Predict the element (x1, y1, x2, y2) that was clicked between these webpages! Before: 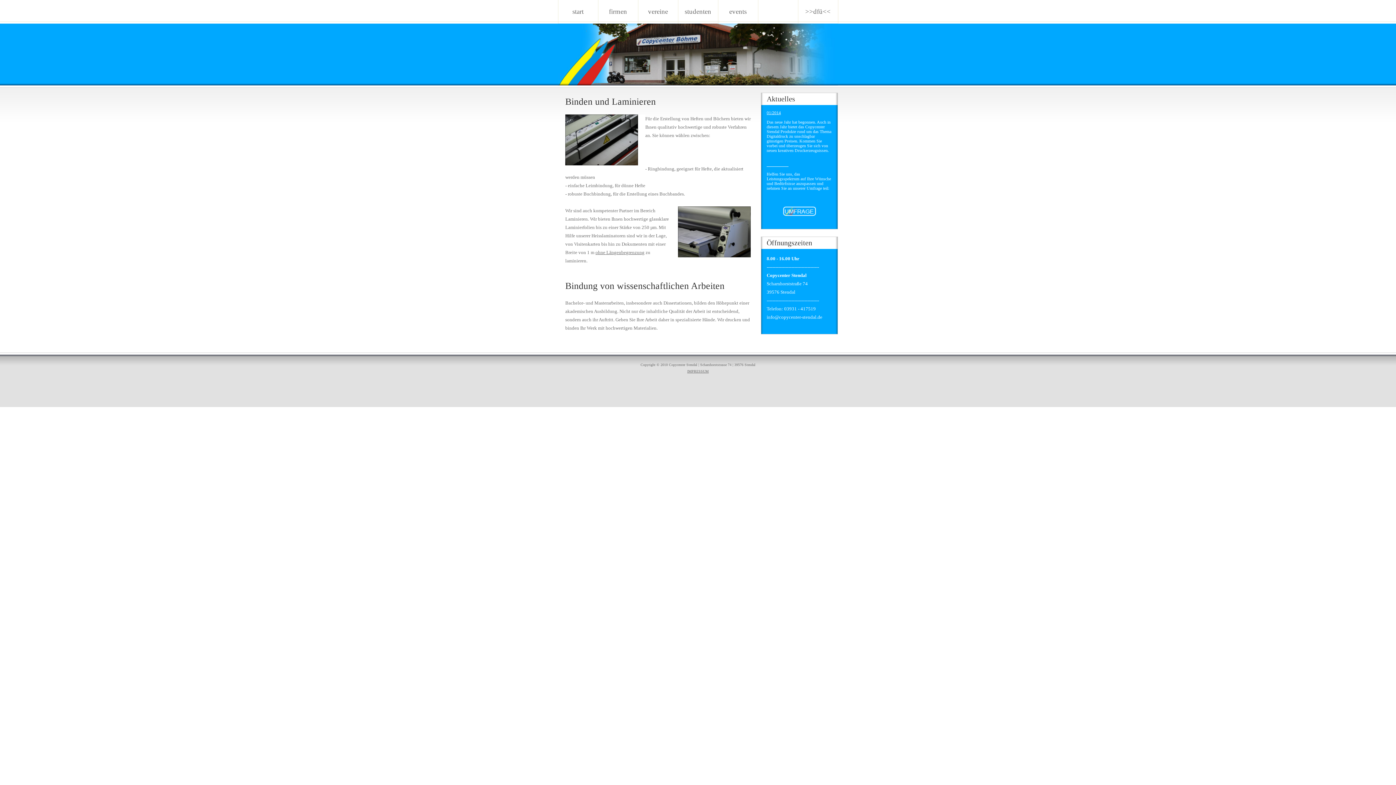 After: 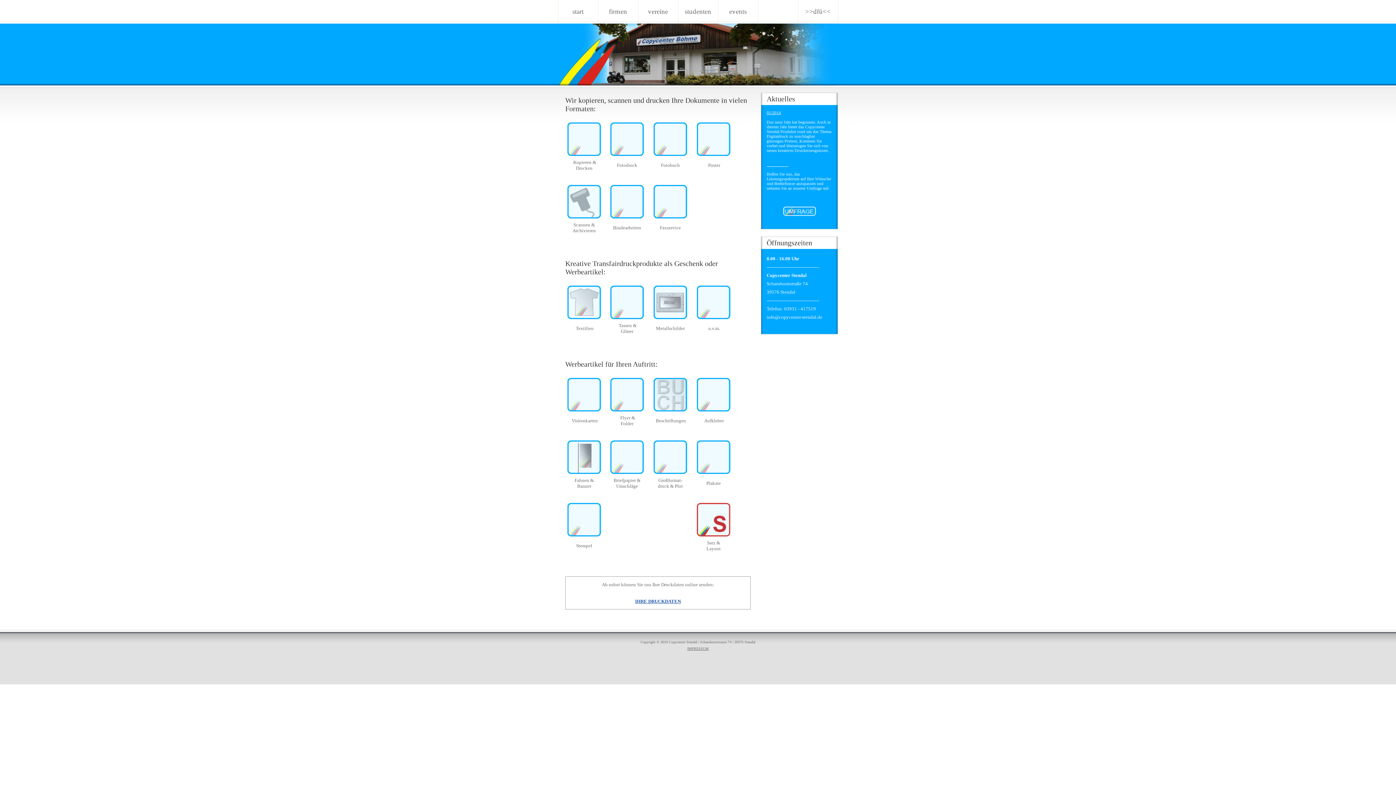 Action: label: studenten bbox: (678, 0, 718, 23)